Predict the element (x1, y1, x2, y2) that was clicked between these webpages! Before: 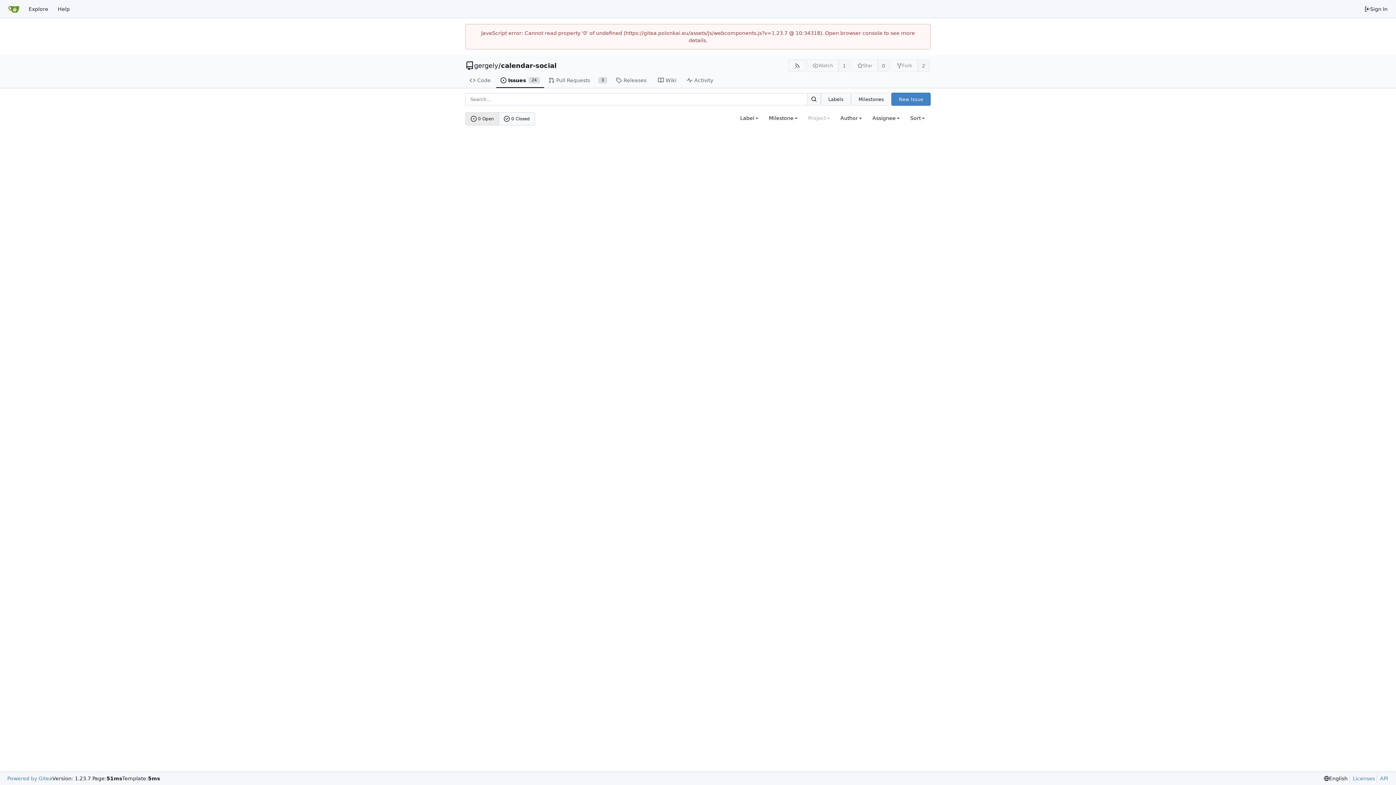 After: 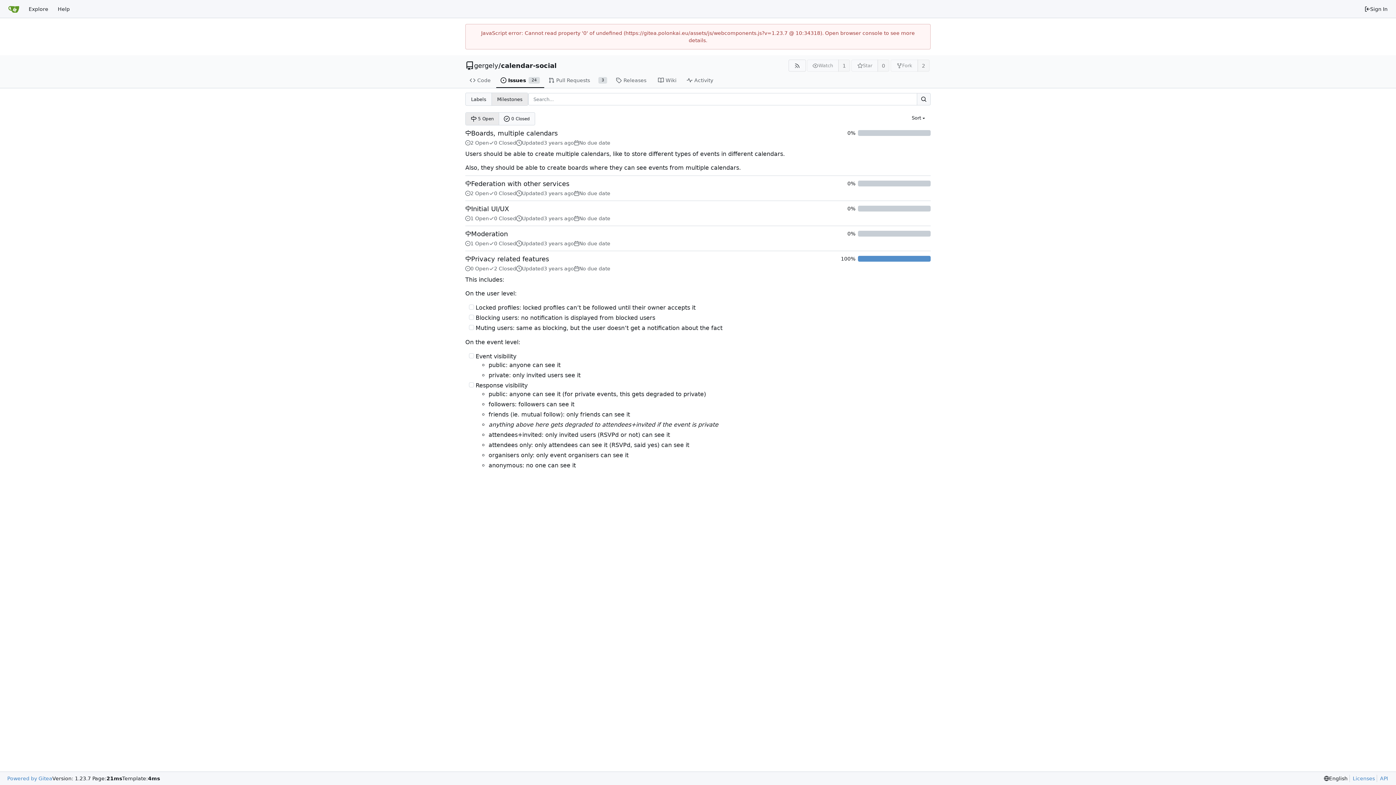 Action: label: Milestones bbox: (851, 92, 891, 105)